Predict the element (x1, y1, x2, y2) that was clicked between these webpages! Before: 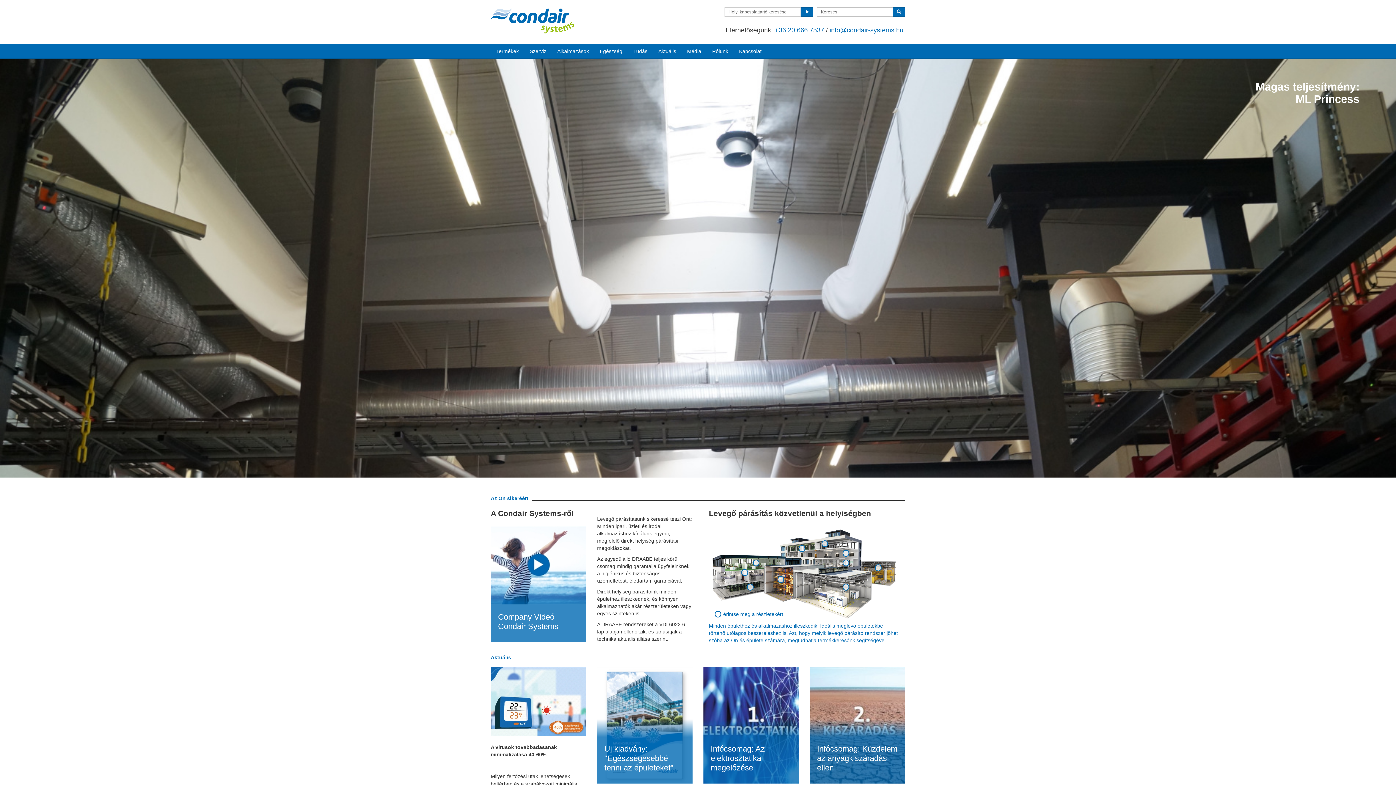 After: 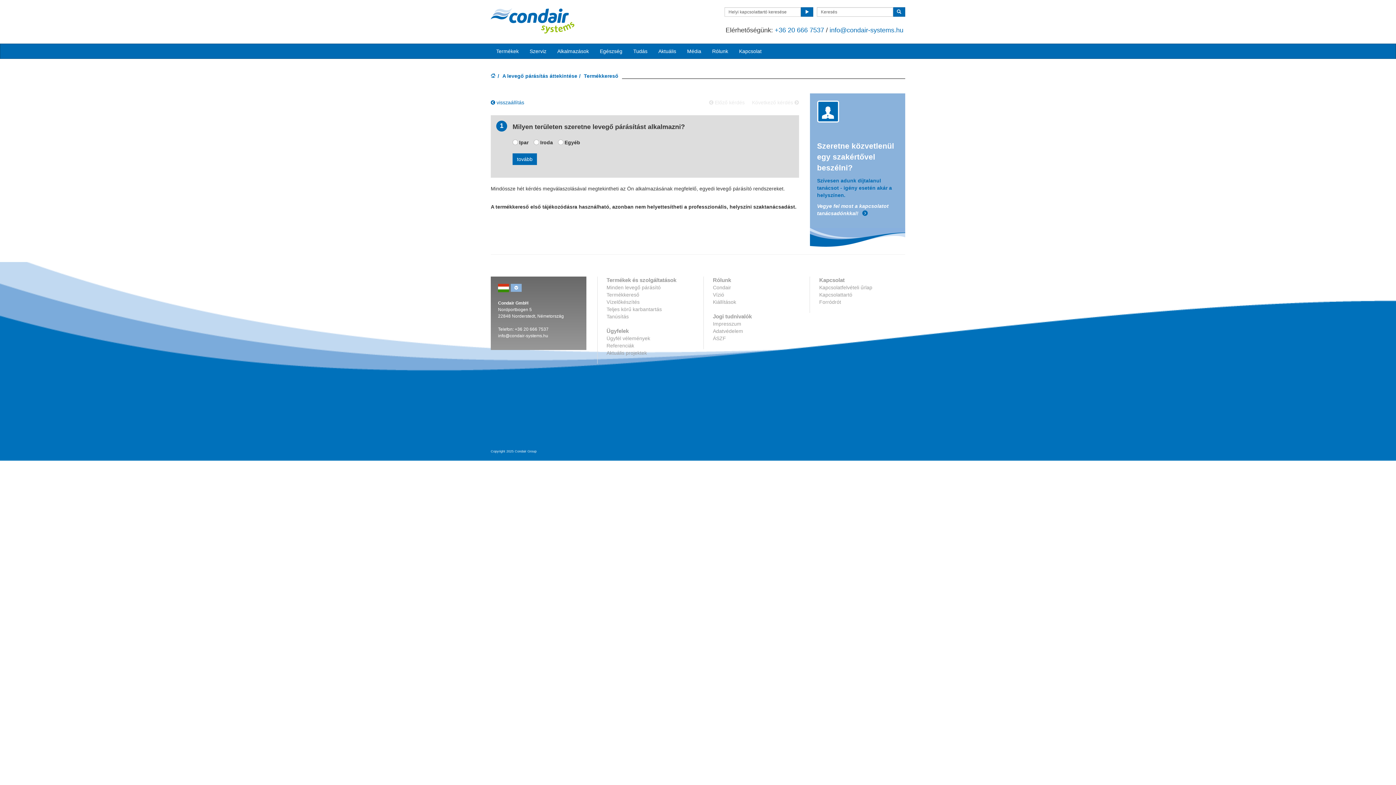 Action: bbox: (709, 623, 898, 643) label: Minden épülethez és alkalmazáshoz illeszkedik. Ideális meglévő épületekbe történő utólagos beszereléshez is. Azt, hogy melyik levegő párásító rendszer jöhet szóba az Ön és épülete számára, megtudhatja termékkeresőnk segítségével.